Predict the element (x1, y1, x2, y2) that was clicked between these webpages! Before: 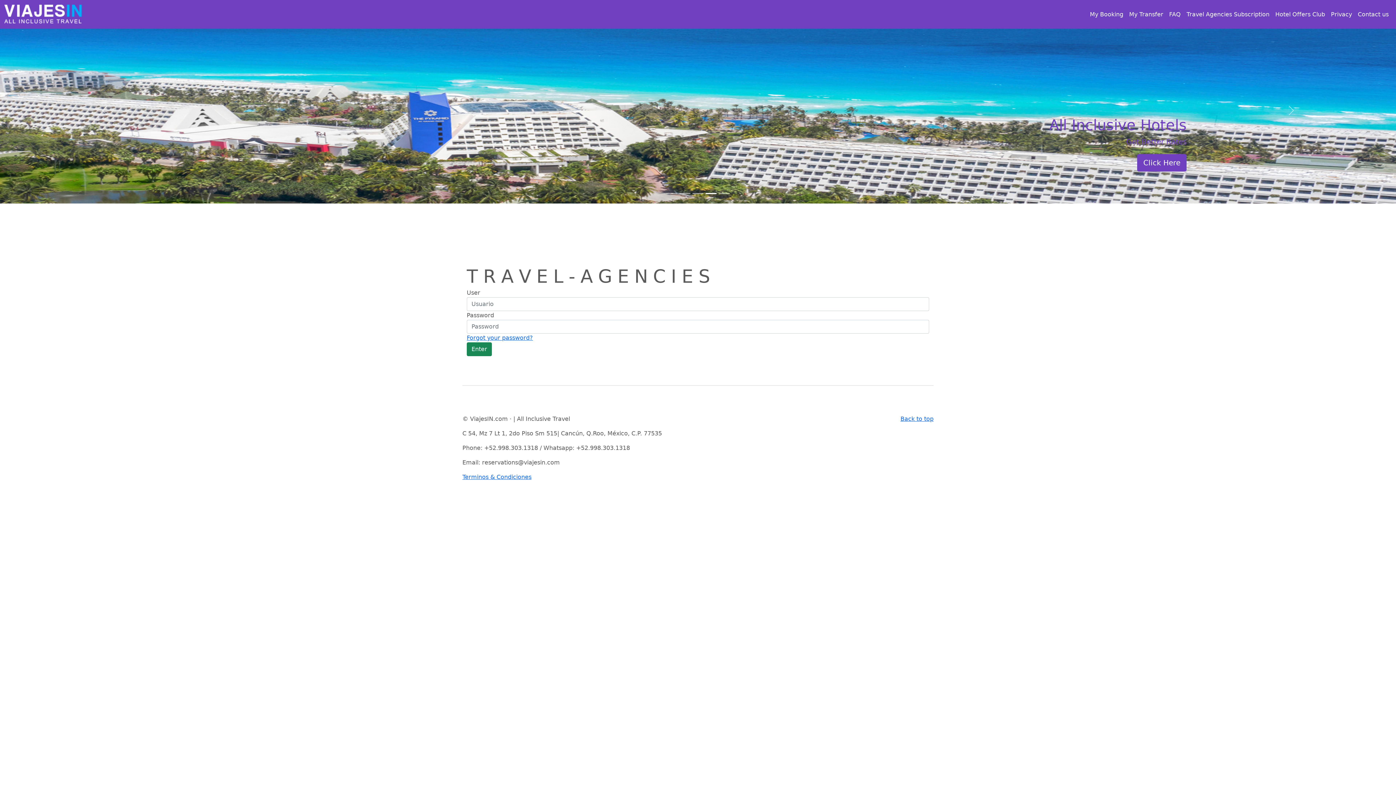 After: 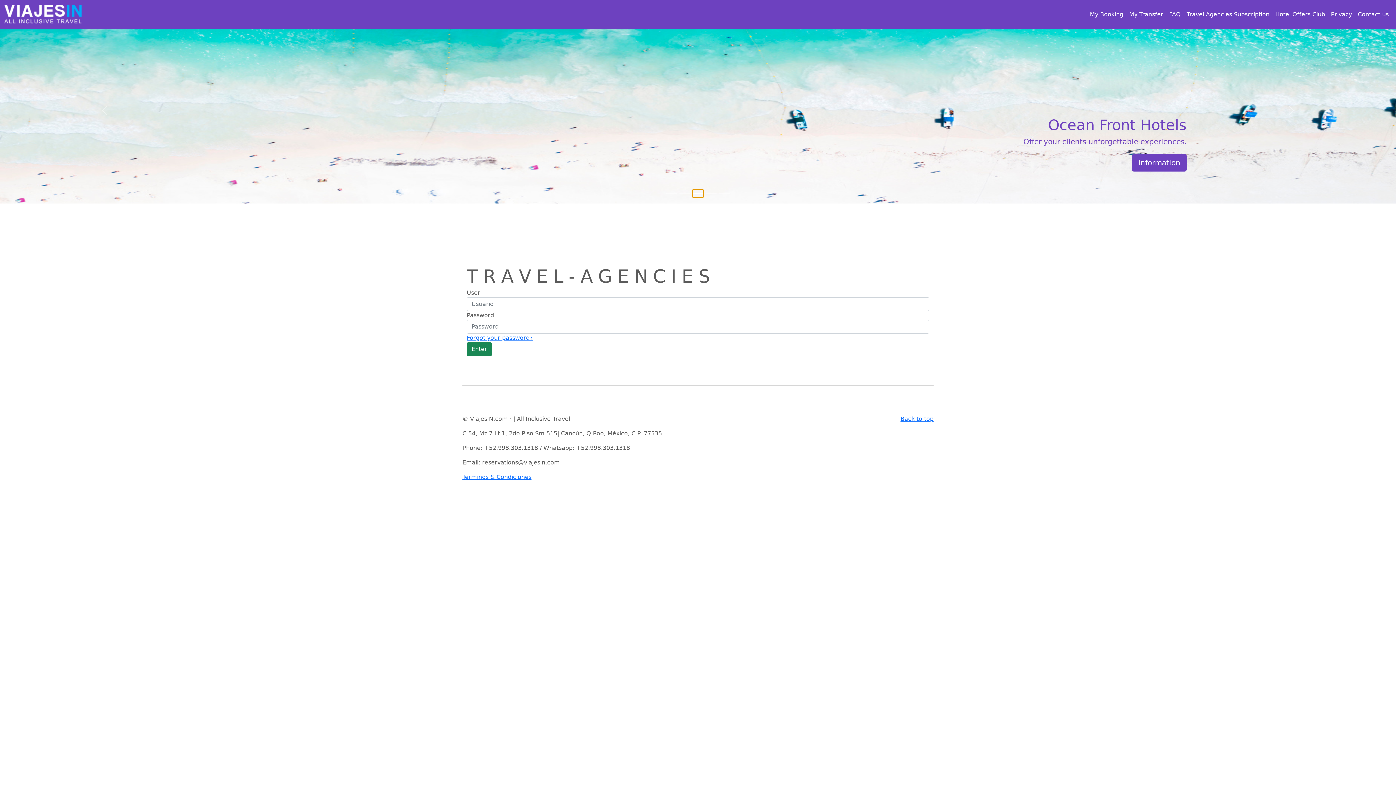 Action: bbox: (692, 189, 703, 197) label: Slide 3